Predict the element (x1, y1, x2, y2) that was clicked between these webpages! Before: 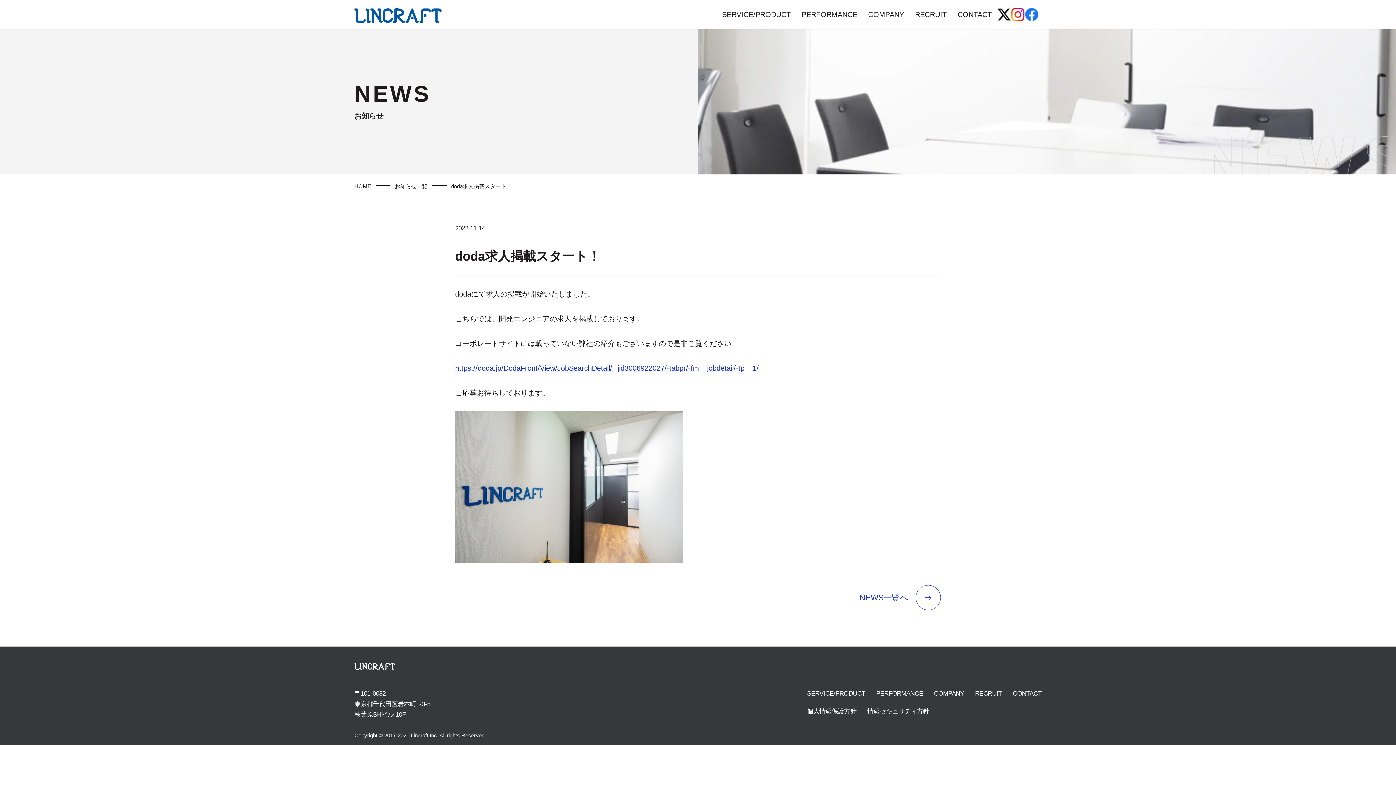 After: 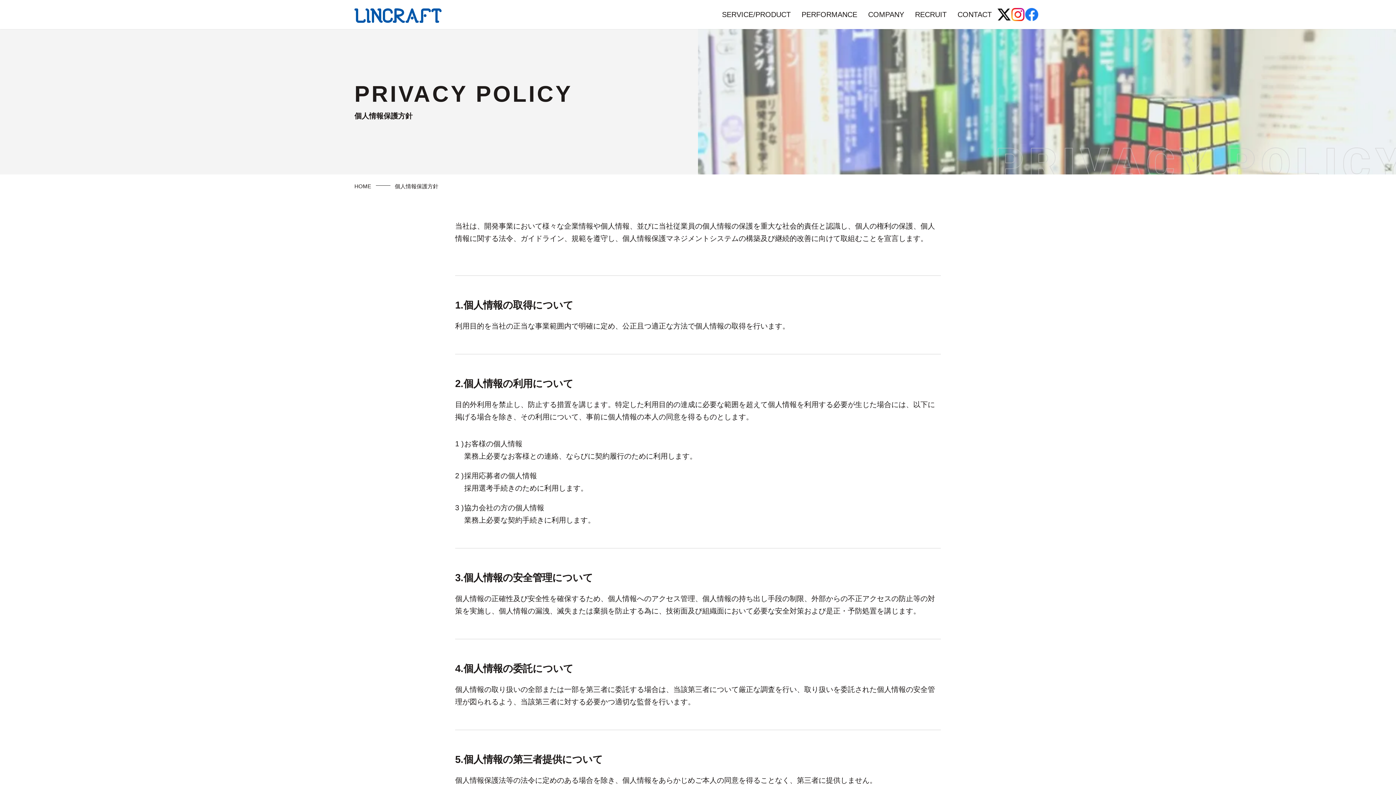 Action: bbox: (807, 708, 856, 715) label: 個人情報保護方針